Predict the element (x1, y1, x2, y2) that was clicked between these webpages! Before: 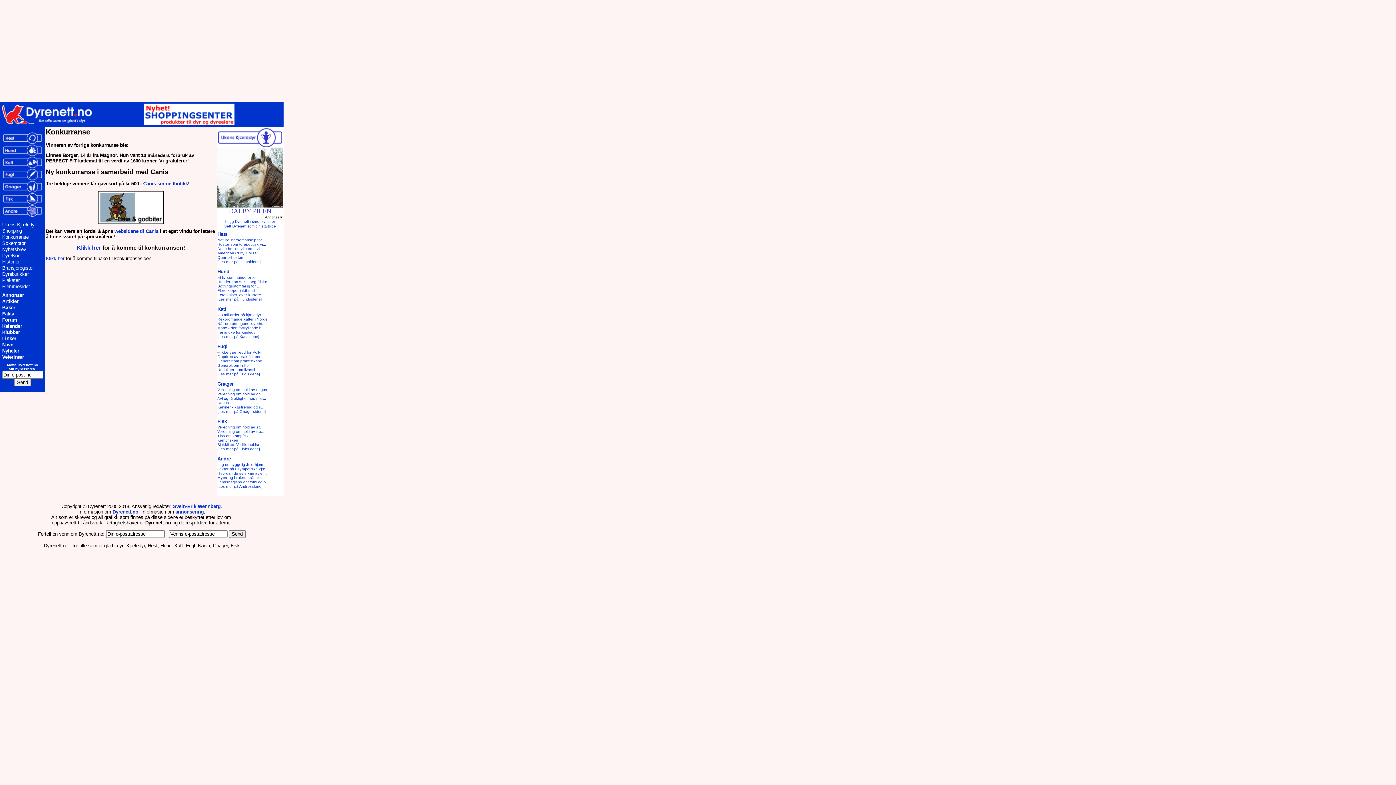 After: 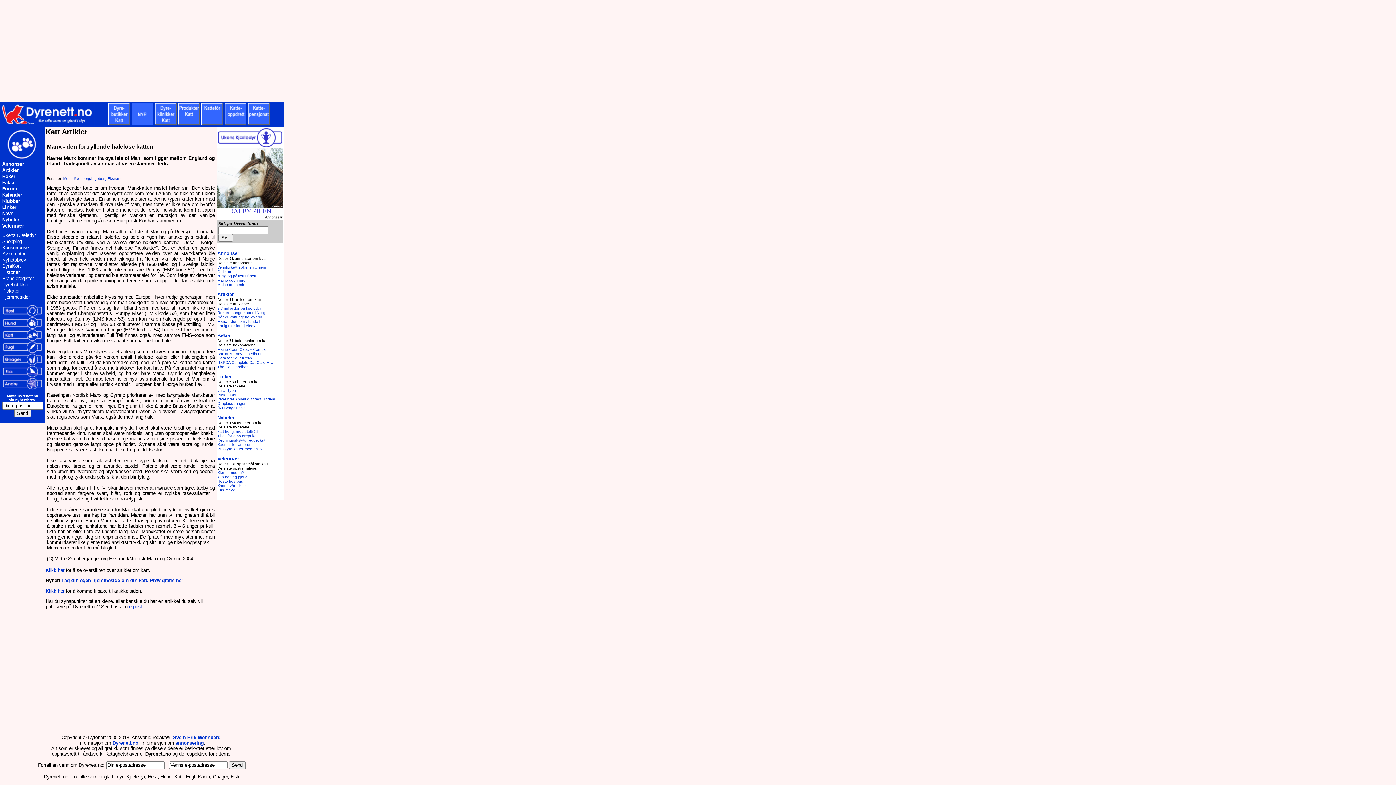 Action: bbox: (217, 325, 264, 330) label: Manx - den fortryllende h...